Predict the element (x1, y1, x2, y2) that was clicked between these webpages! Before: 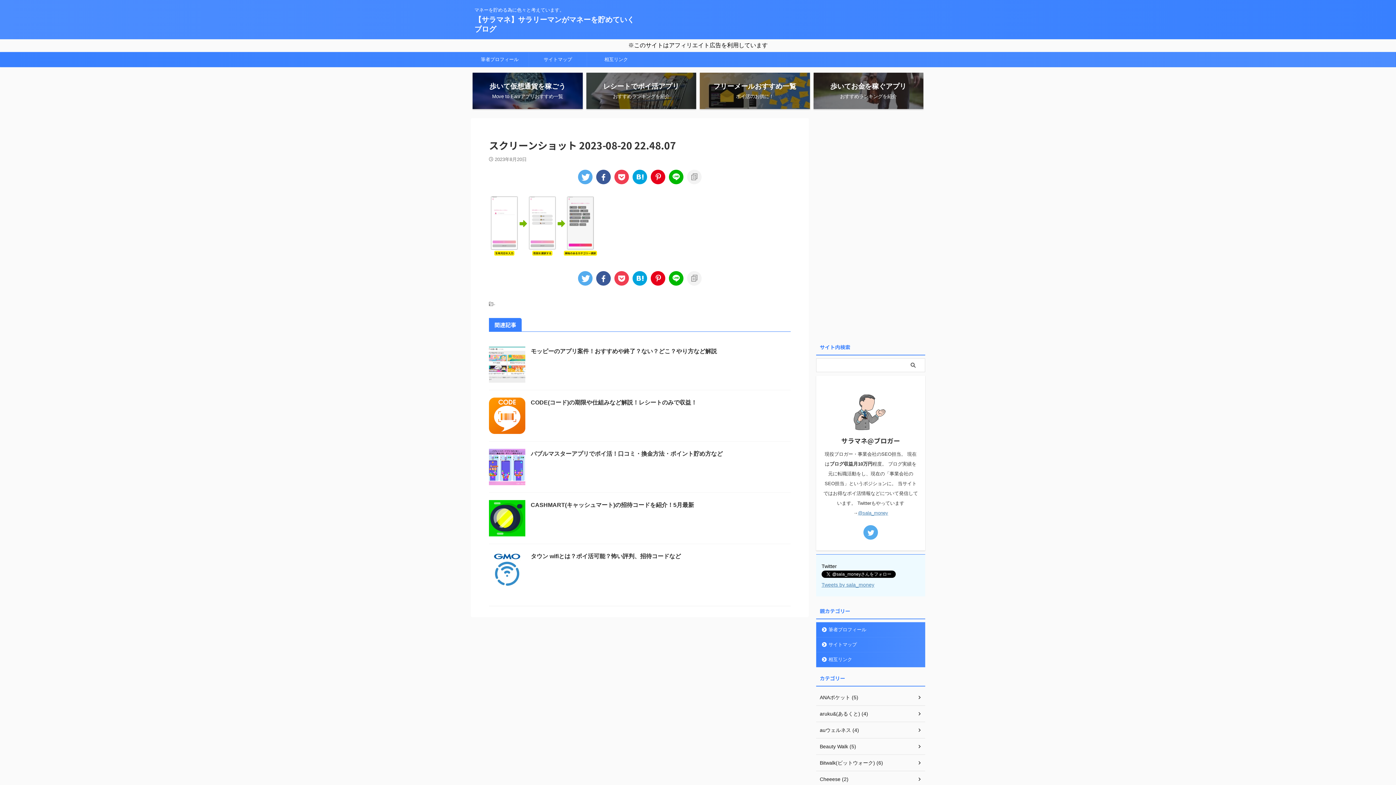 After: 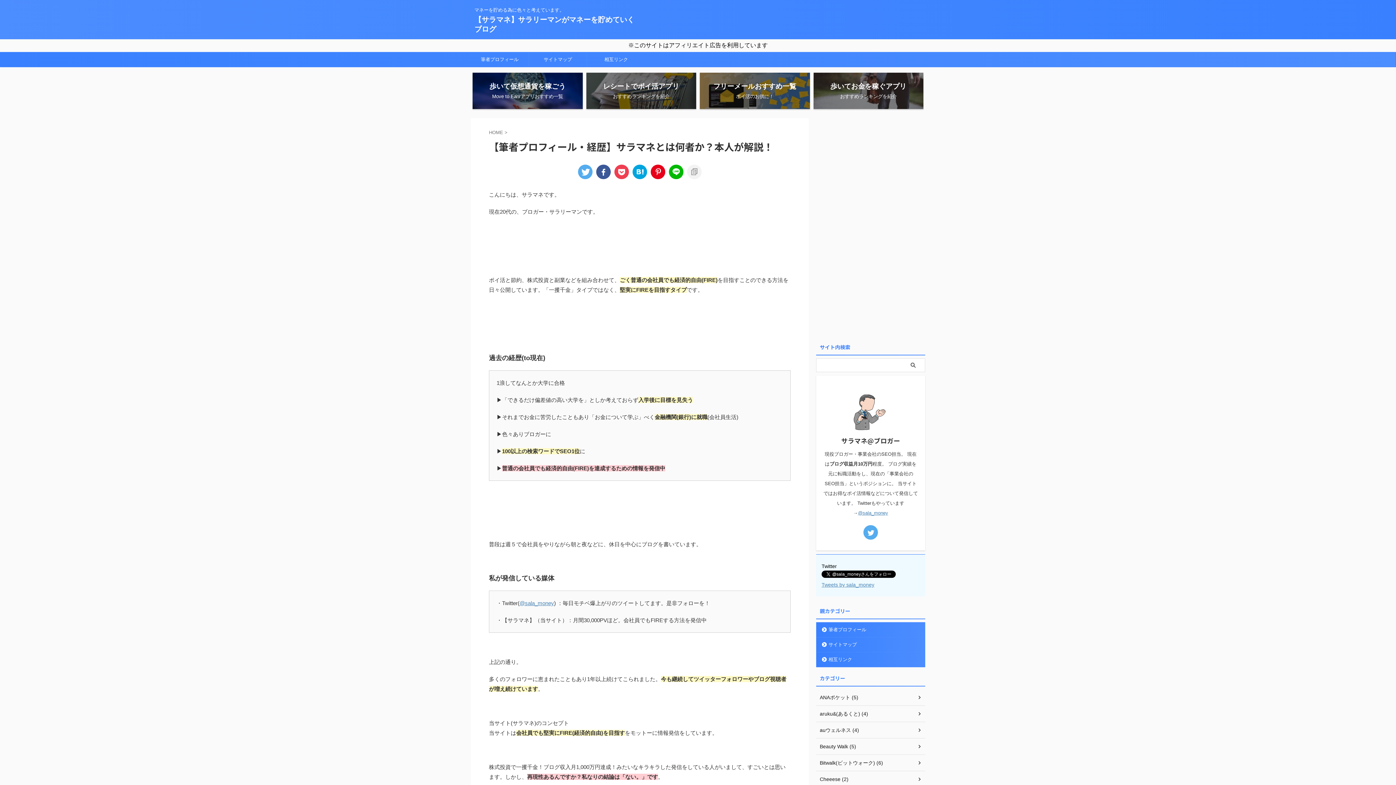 Action: bbox: (470, 52, 528, 66) label: 筆者プロフィール